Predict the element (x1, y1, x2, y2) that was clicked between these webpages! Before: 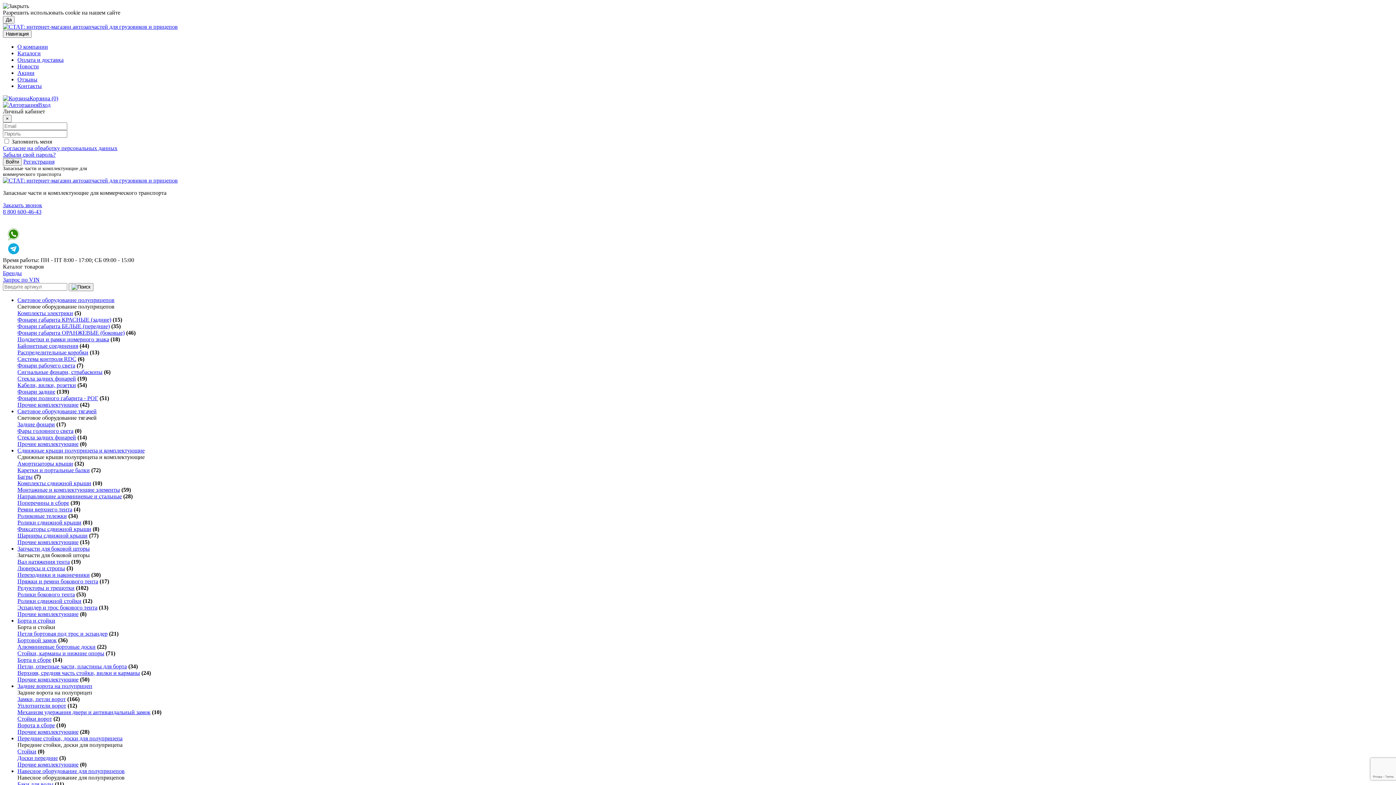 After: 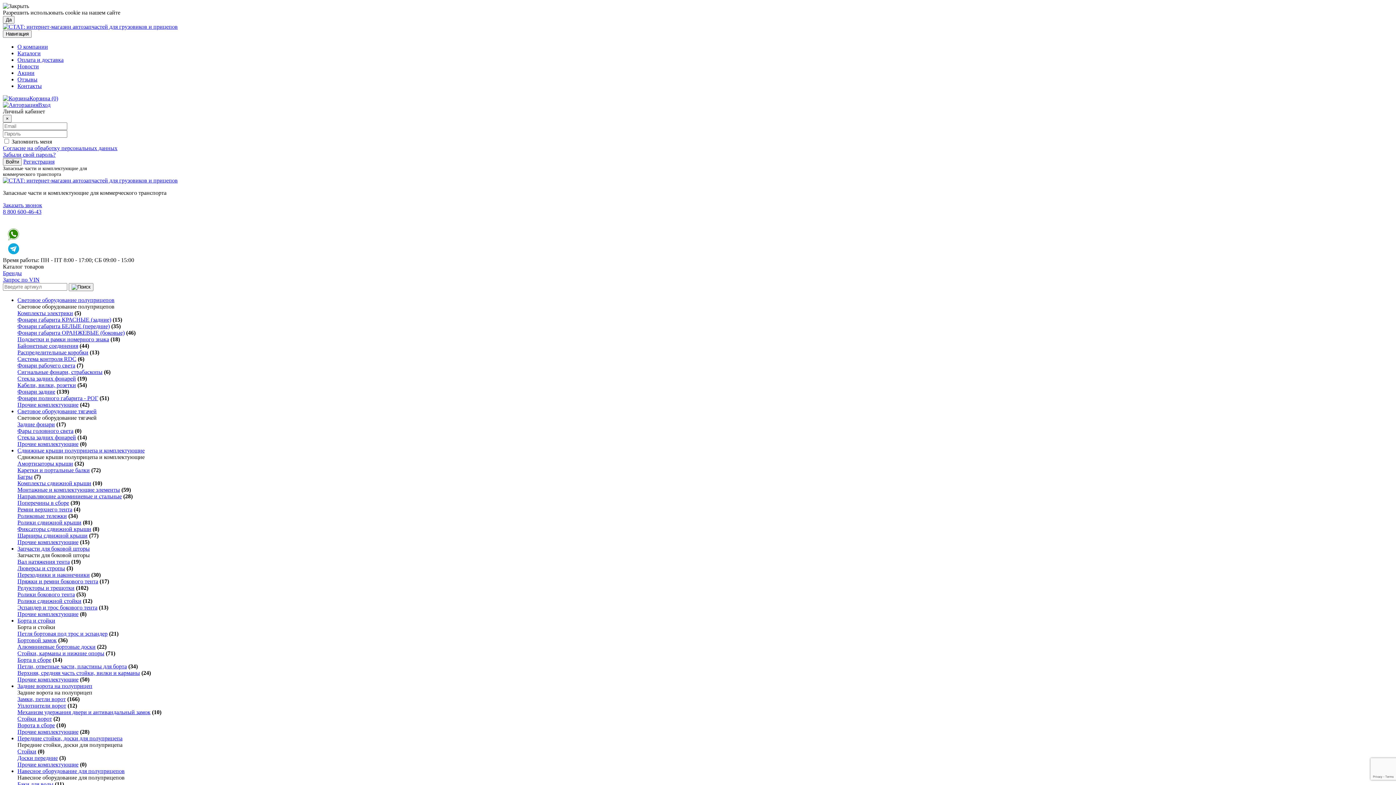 Action: bbox: (17, 440, 78, 447) label: Прочие комплектующие